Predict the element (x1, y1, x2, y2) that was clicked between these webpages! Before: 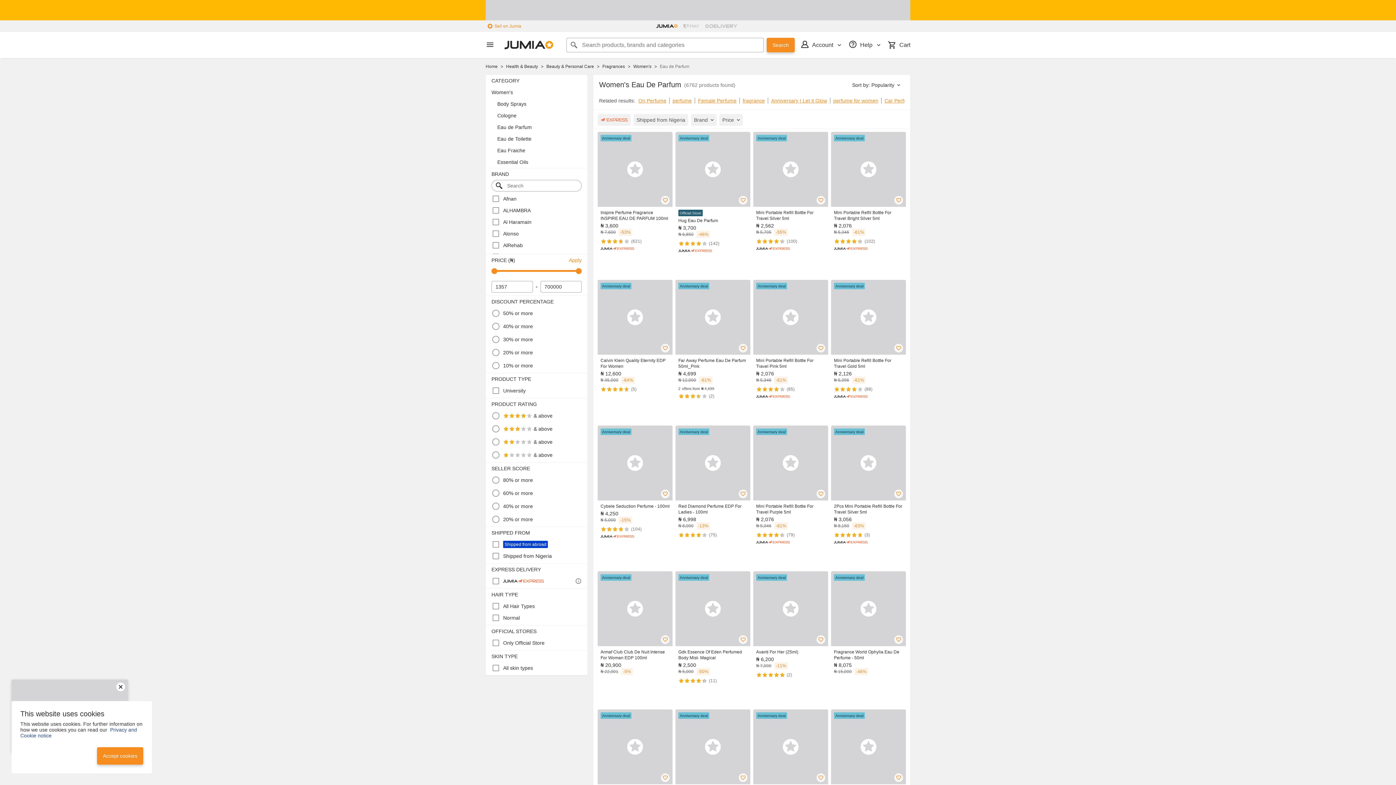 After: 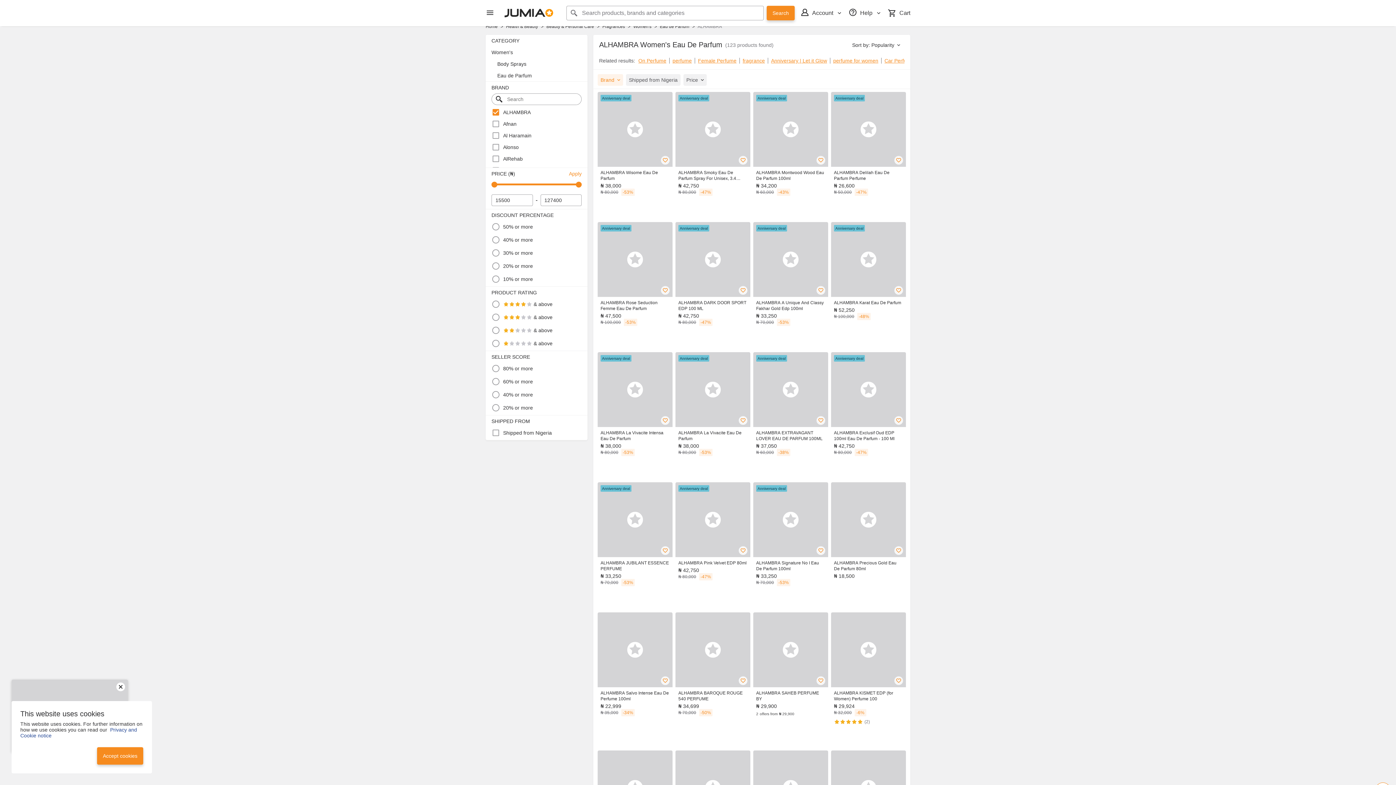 Action: bbox: (503, 206, 530, 214) label: ALHAMBRA